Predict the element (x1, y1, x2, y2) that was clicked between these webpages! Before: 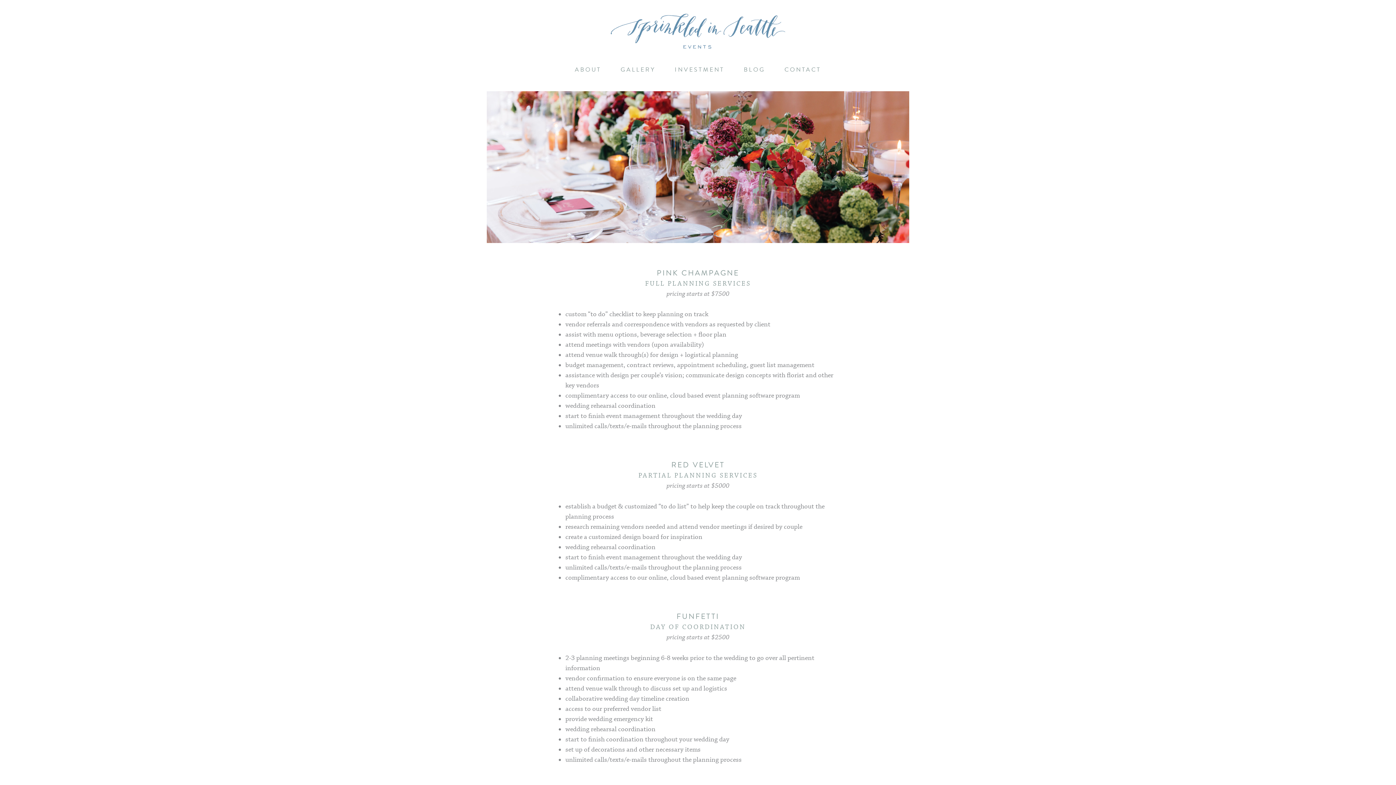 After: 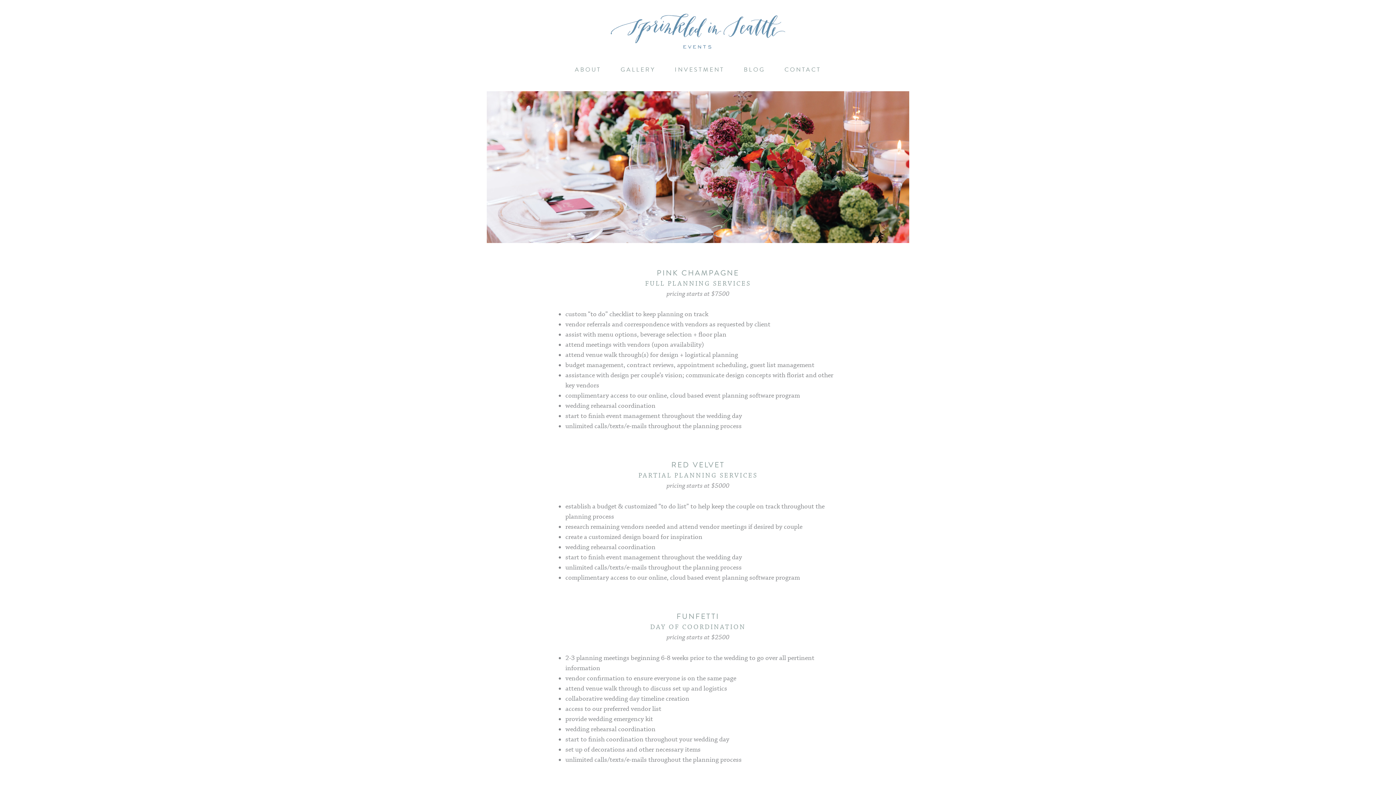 Action: bbox: (666, 62, 733, 77) label: INVESTMENT